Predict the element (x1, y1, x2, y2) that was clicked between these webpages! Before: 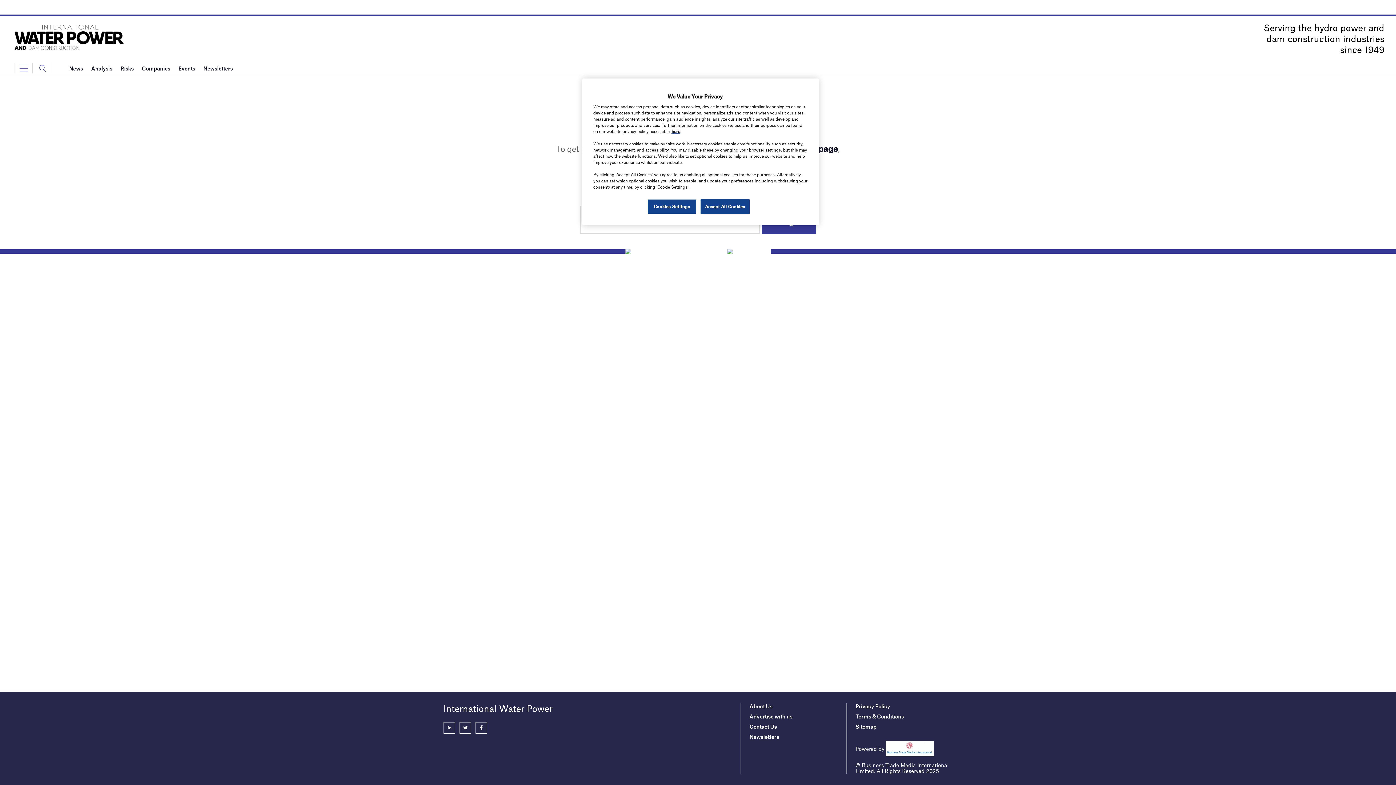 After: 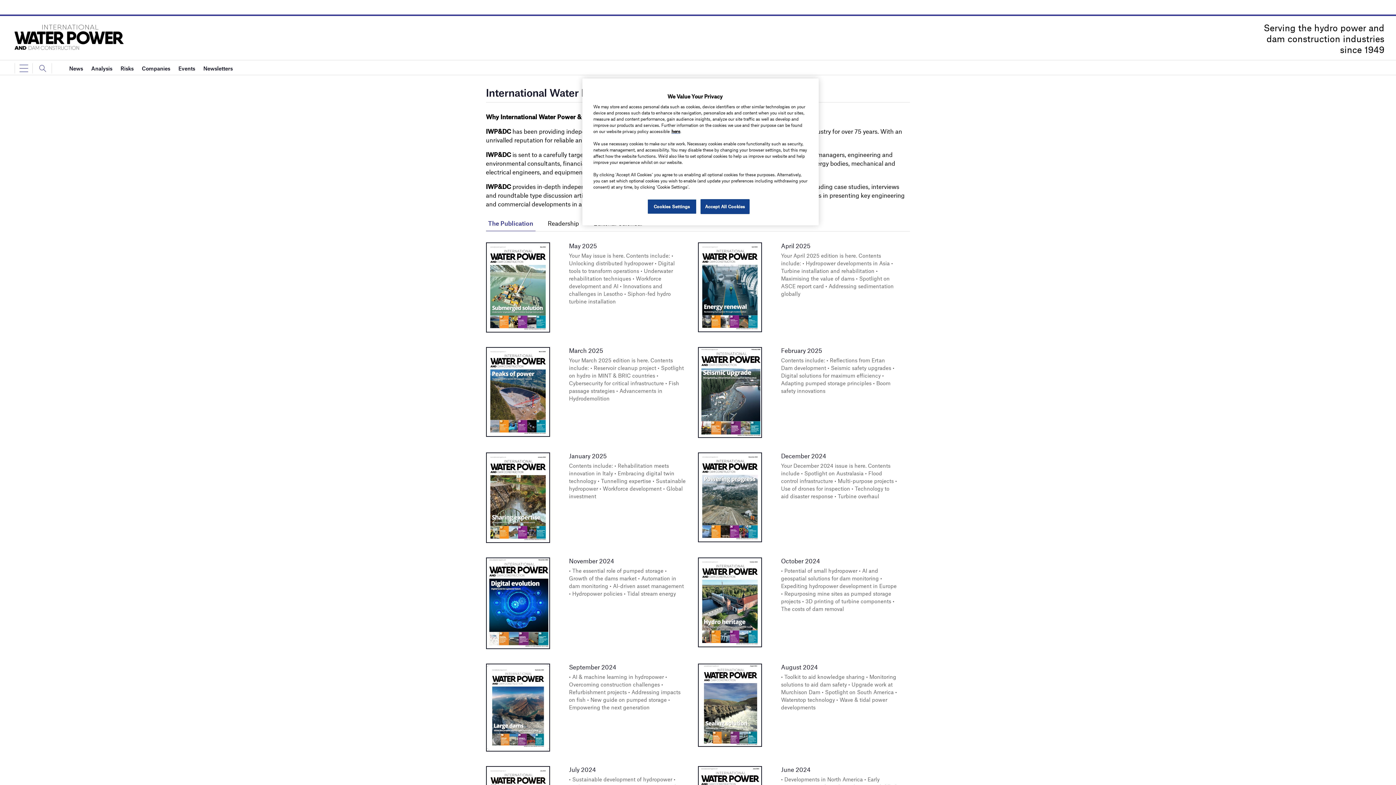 Action: label: About Us bbox: (749, 703, 772, 709)